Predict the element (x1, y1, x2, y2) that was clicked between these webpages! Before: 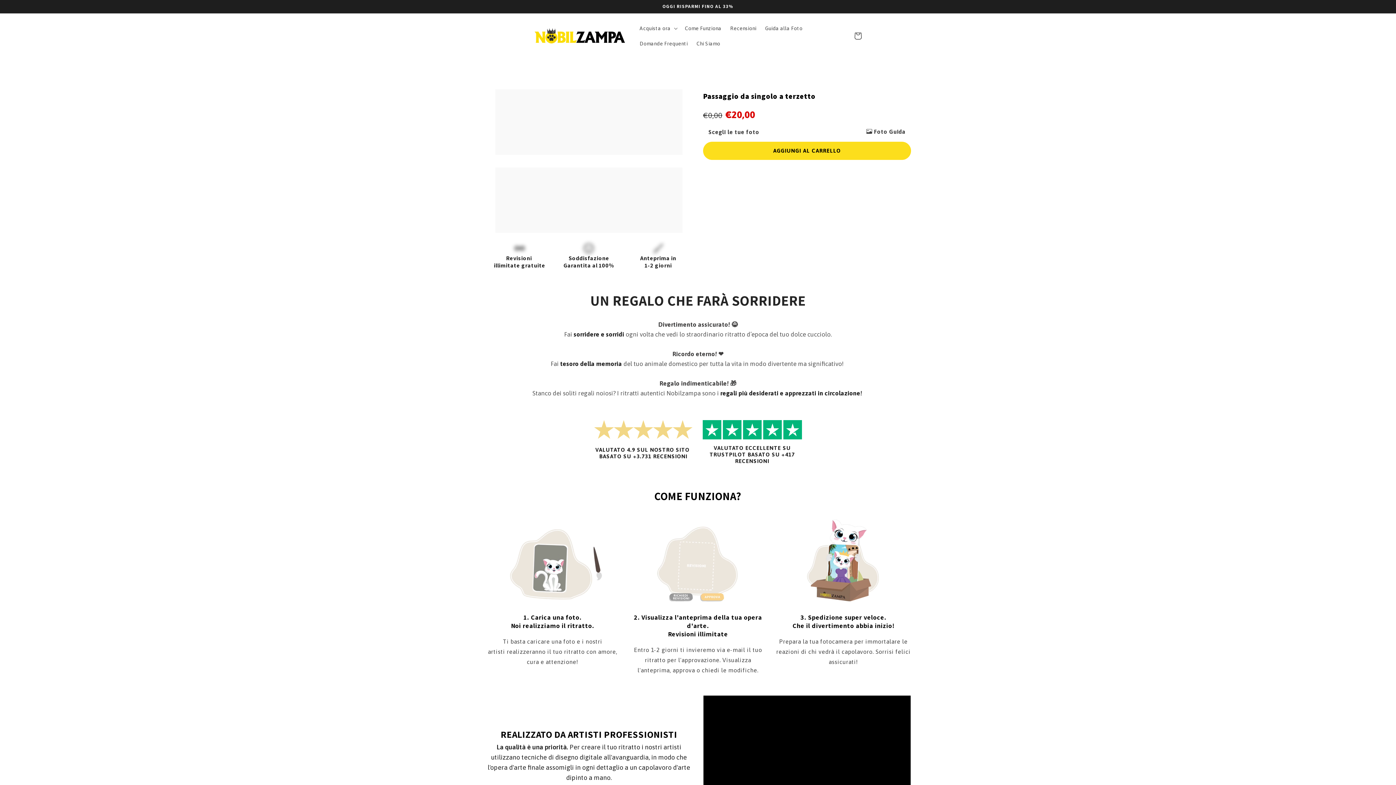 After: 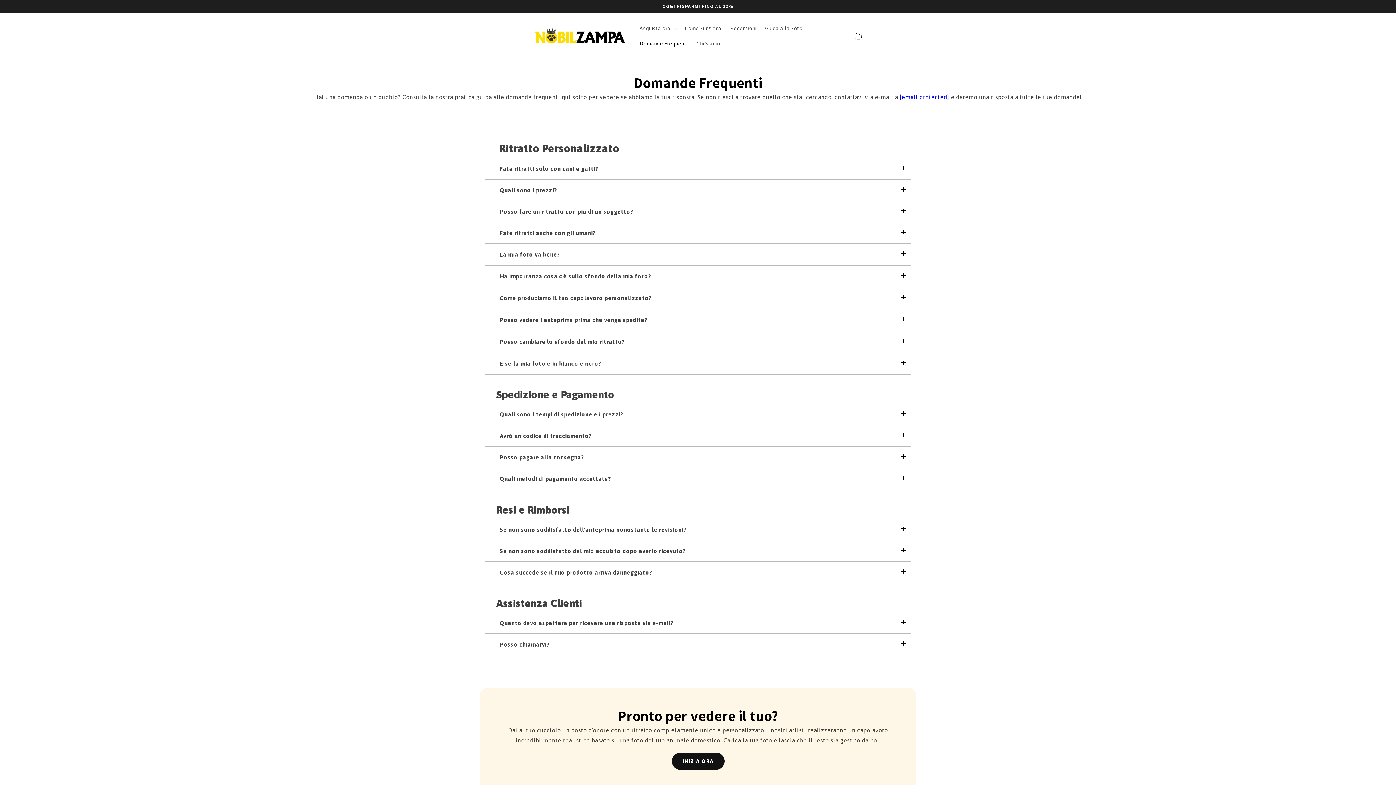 Action: label: Domande Frequenti bbox: (635, 36, 692, 51)